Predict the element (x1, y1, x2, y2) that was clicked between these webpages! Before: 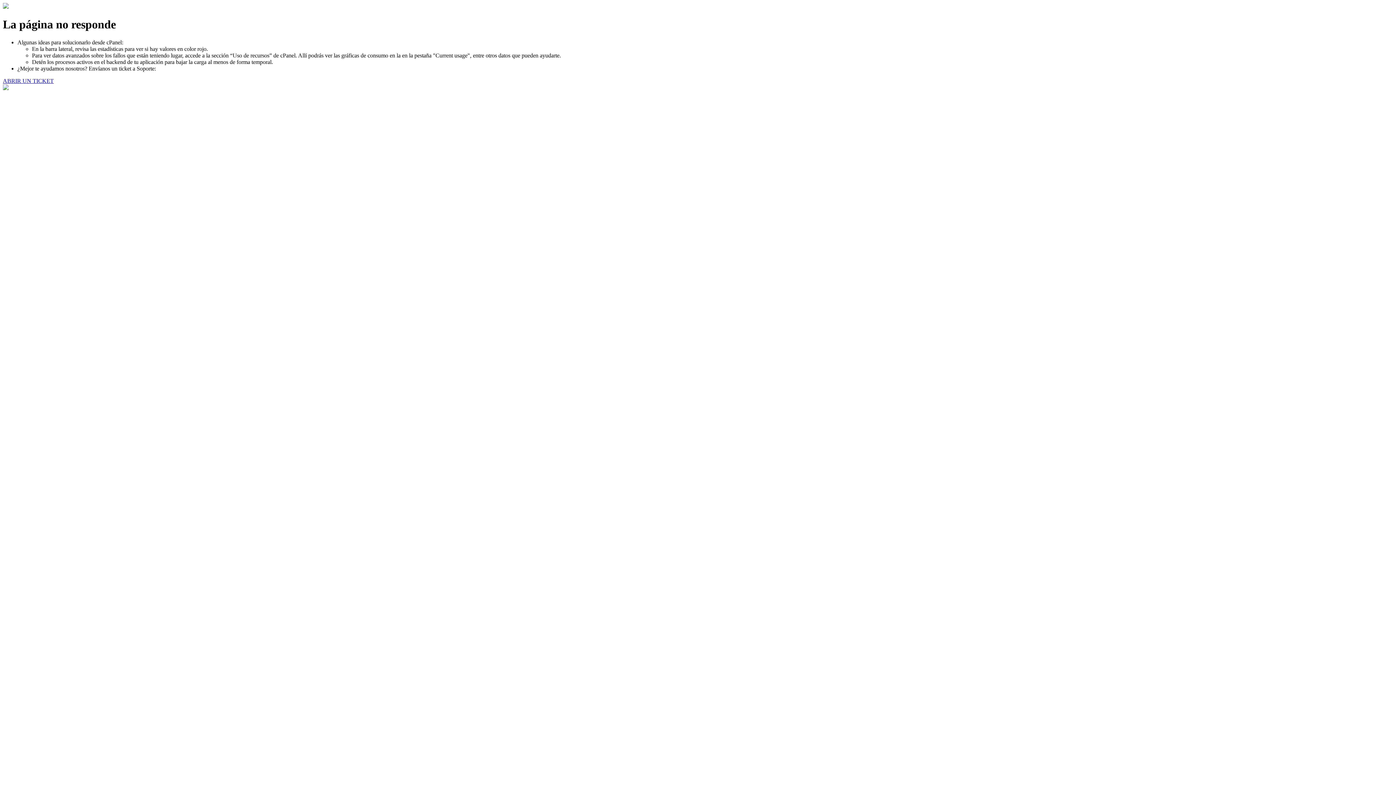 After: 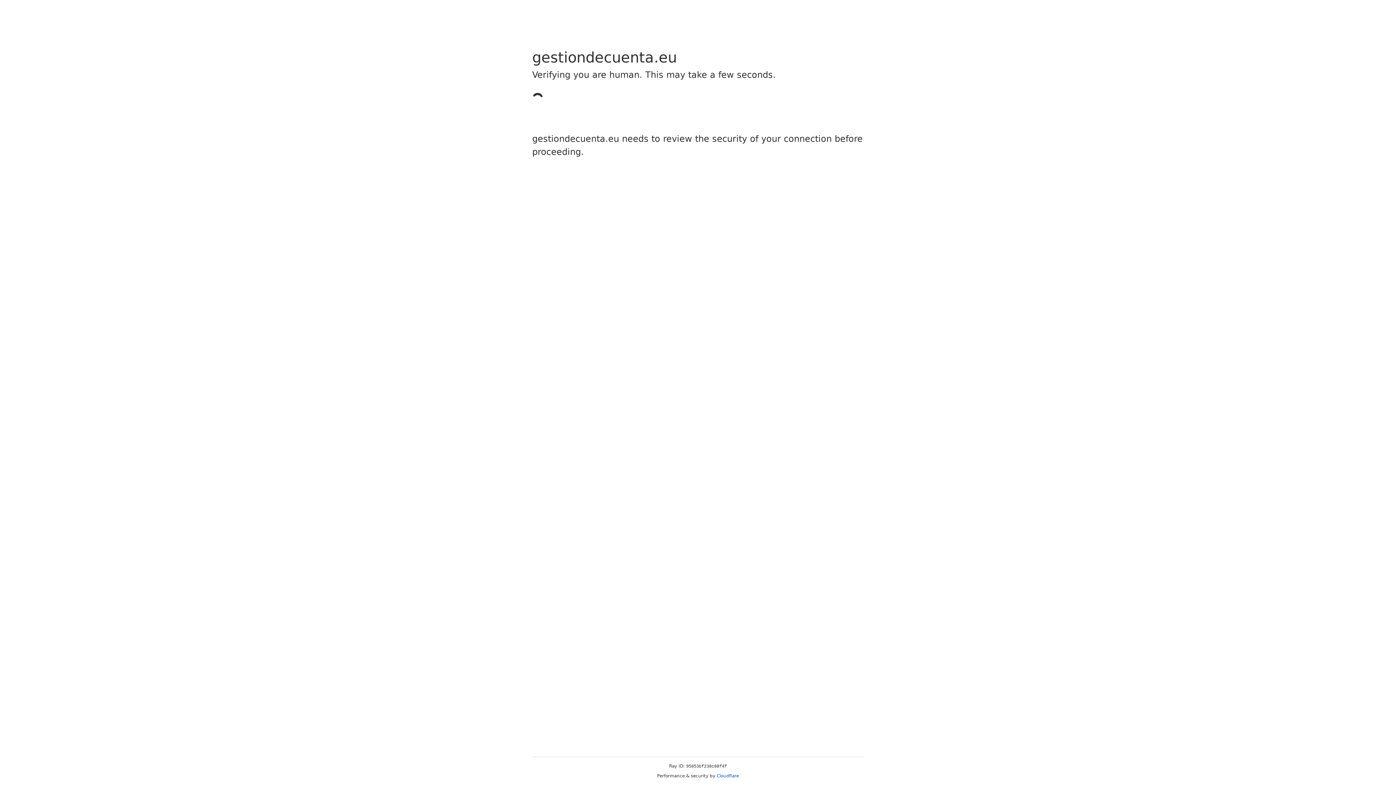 Action: bbox: (2, 77, 53, 83) label: ABRIR UN TICKET